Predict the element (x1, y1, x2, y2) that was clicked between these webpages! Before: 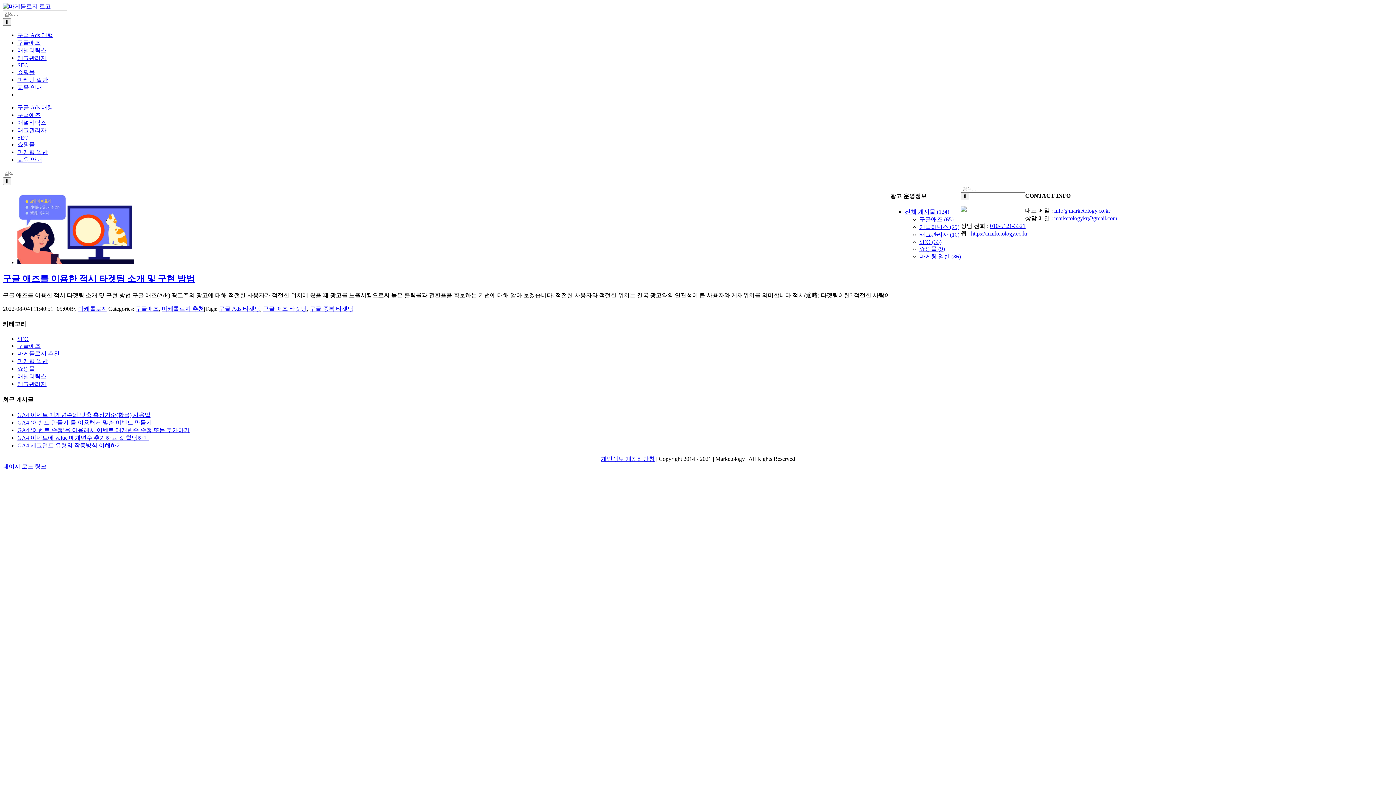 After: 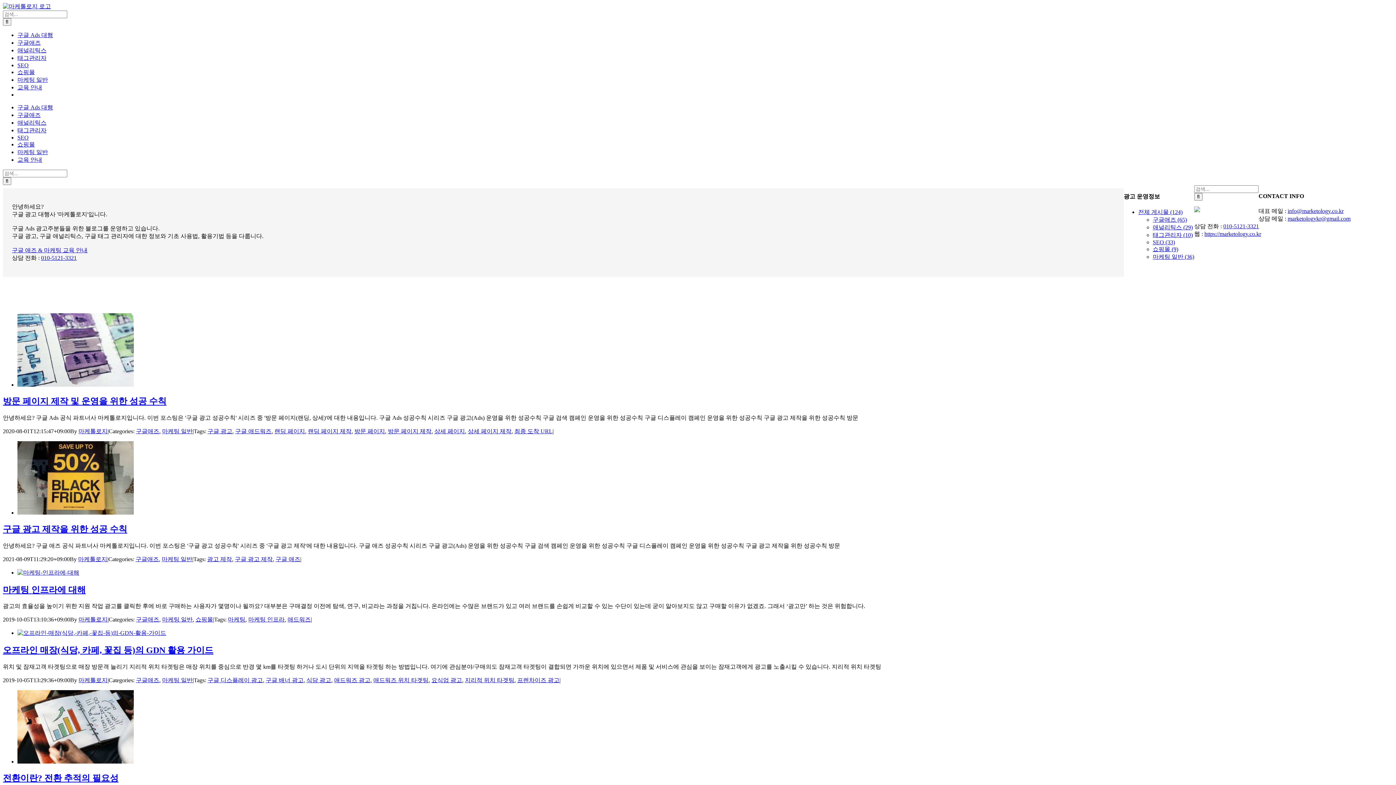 Action: bbox: (17, 358, 48, 364) label: 마케팅 일반